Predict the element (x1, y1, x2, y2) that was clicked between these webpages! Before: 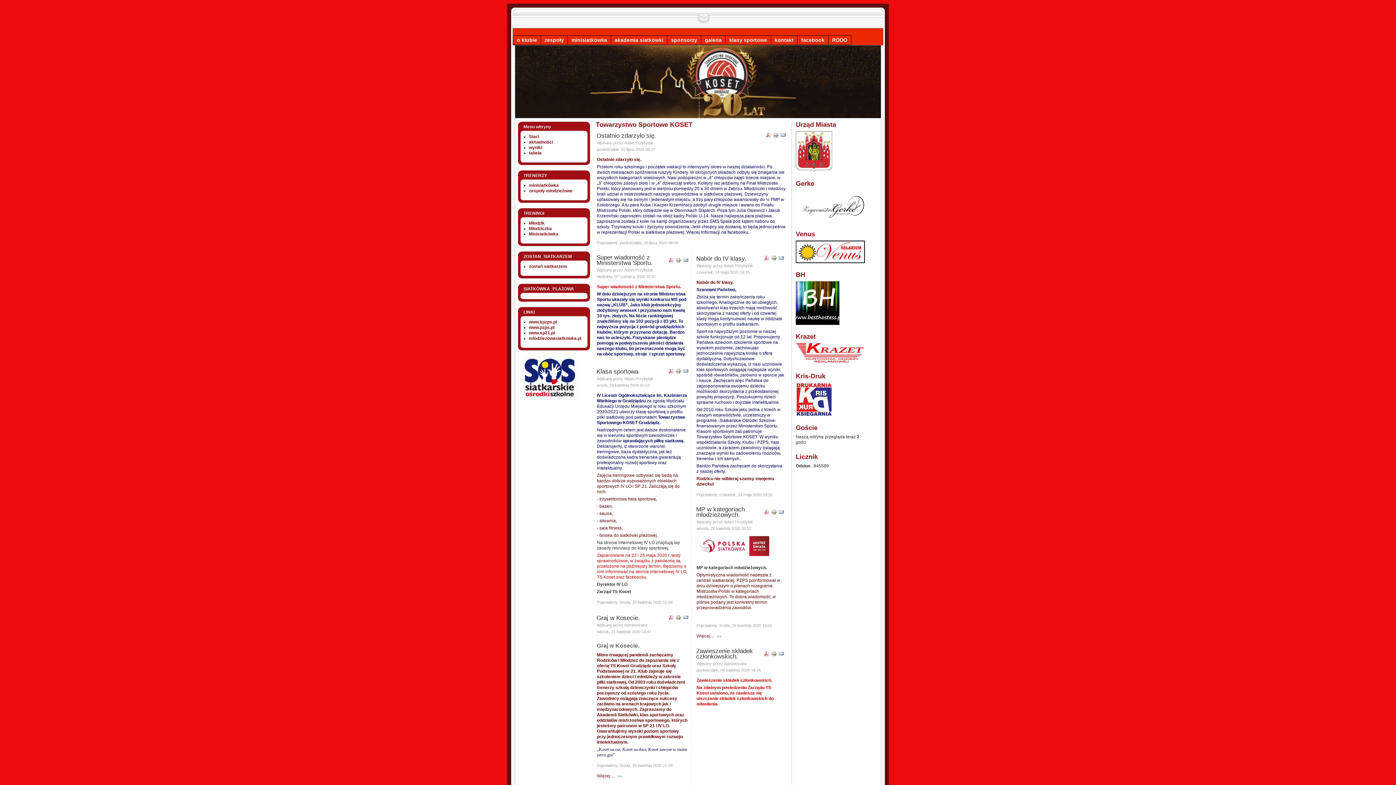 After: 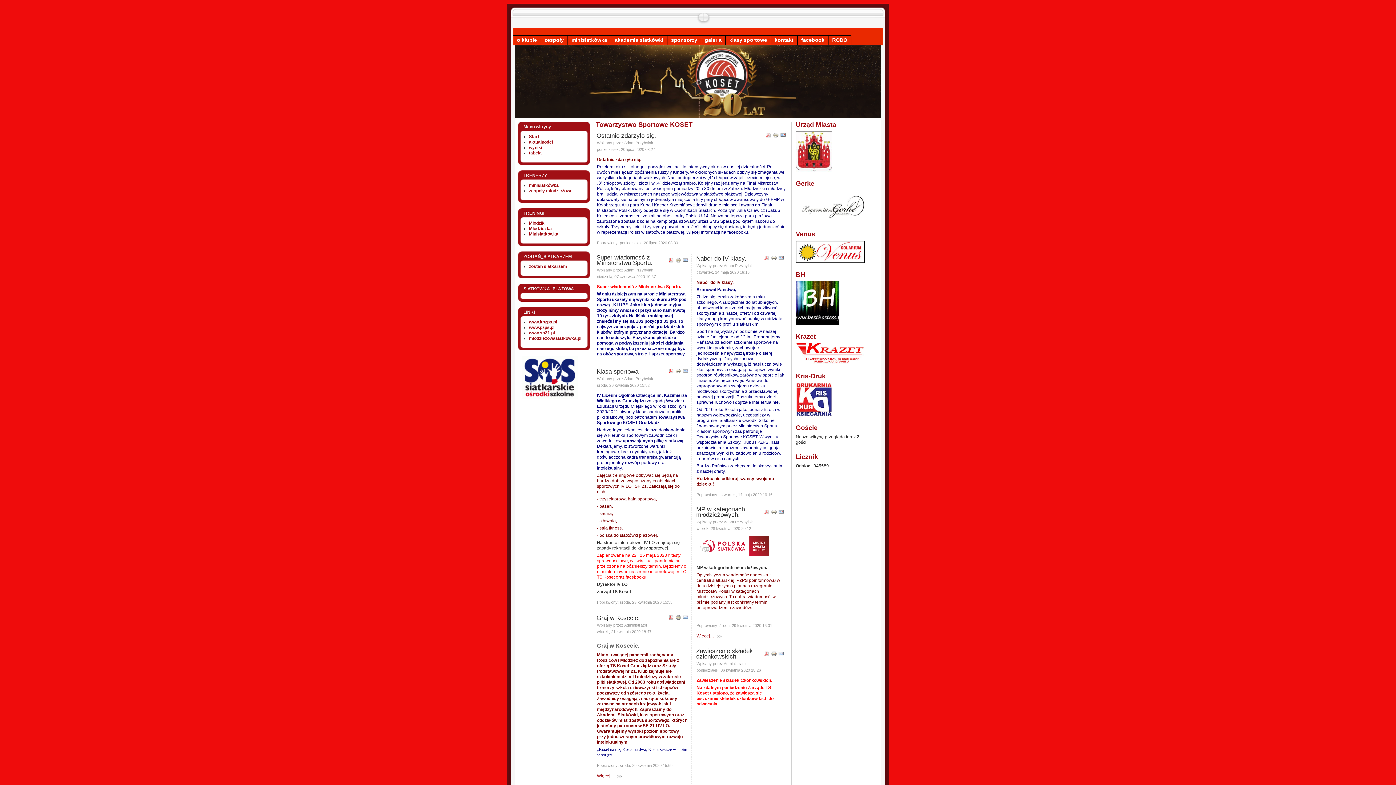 Action: bbox: (771, 257, 777, 262)